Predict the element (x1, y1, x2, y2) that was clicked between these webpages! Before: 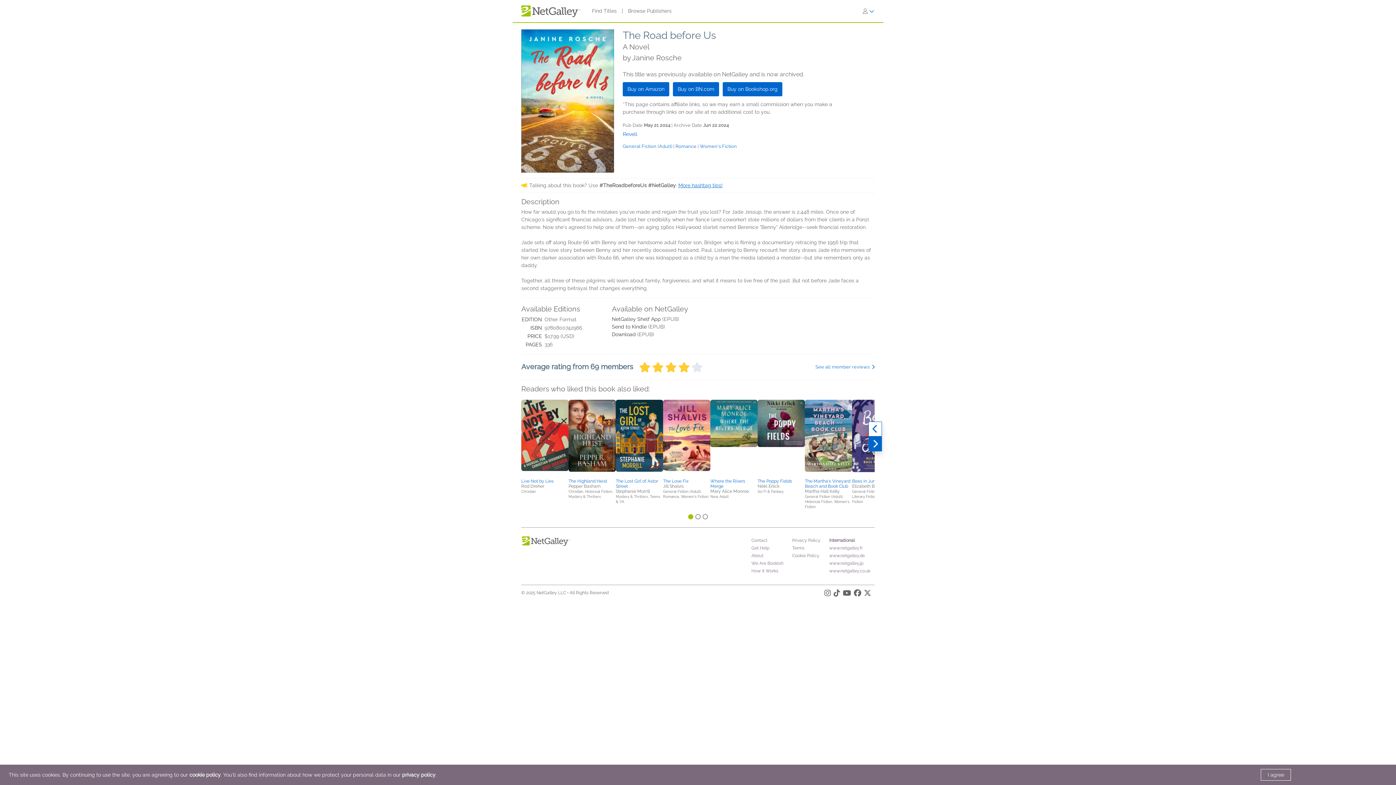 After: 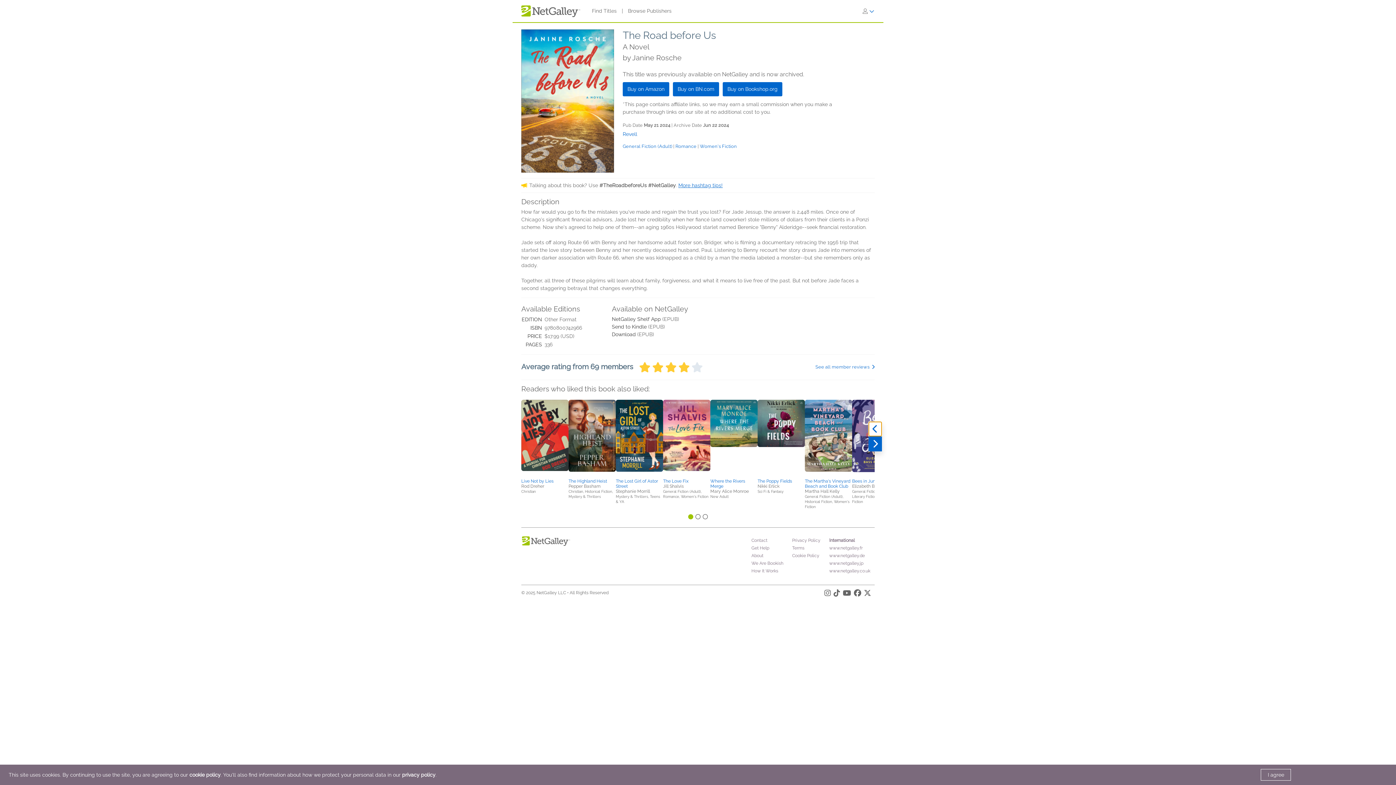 Action: bbox: (868, 421, 882, 436) label: Previous